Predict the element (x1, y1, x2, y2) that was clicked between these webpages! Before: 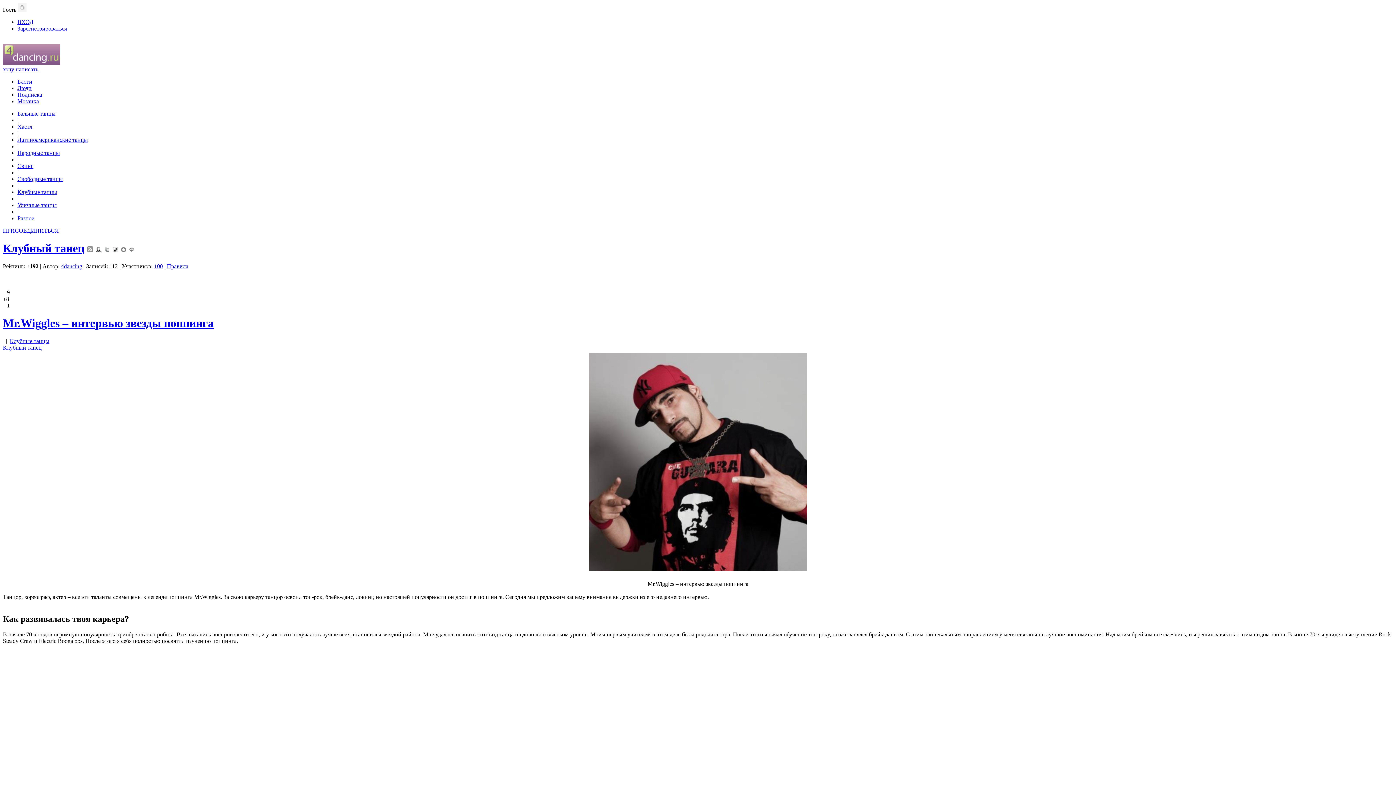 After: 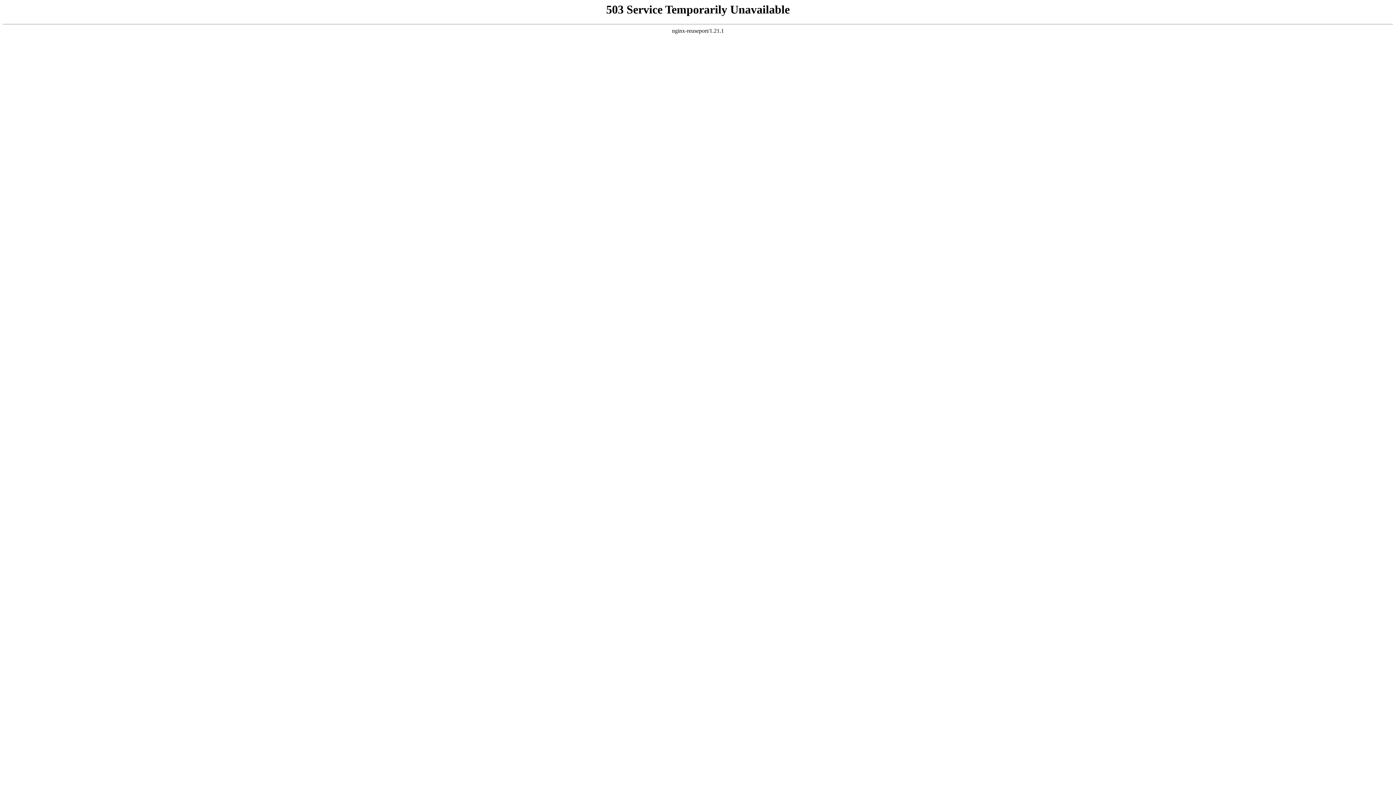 Action: bbox: (121, 241, 126, 255)